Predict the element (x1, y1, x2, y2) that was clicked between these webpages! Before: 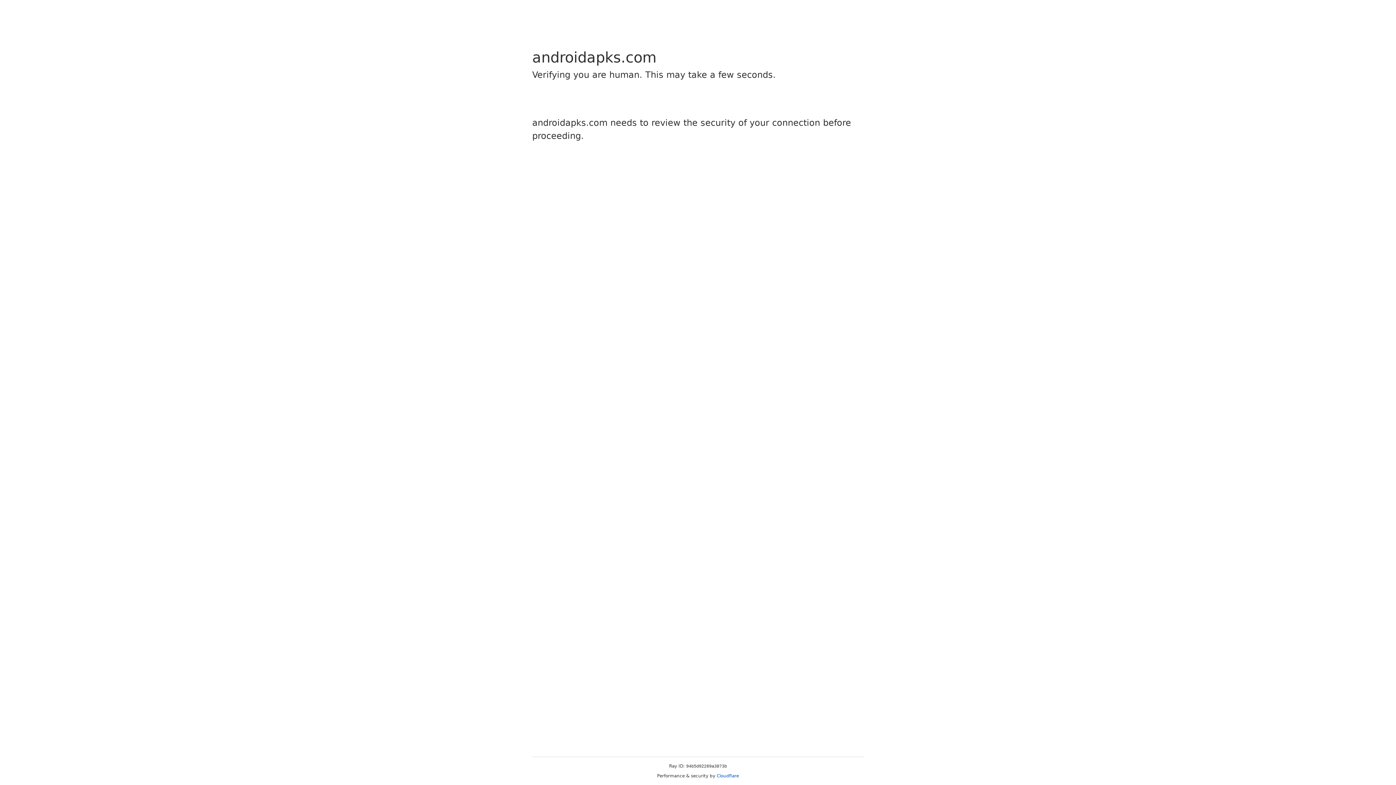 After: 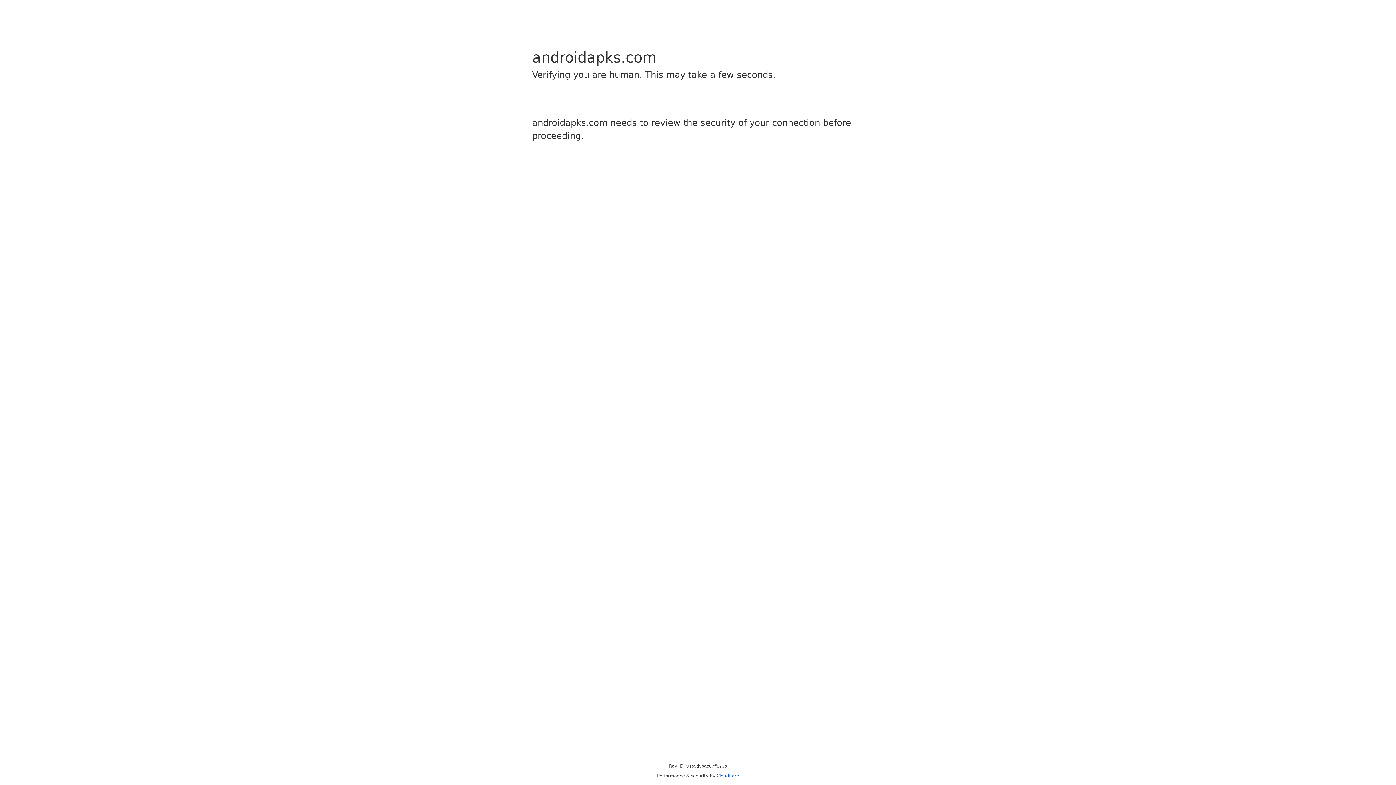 Action: label: Cloudflare bbox: (716, 773, 739, 778)